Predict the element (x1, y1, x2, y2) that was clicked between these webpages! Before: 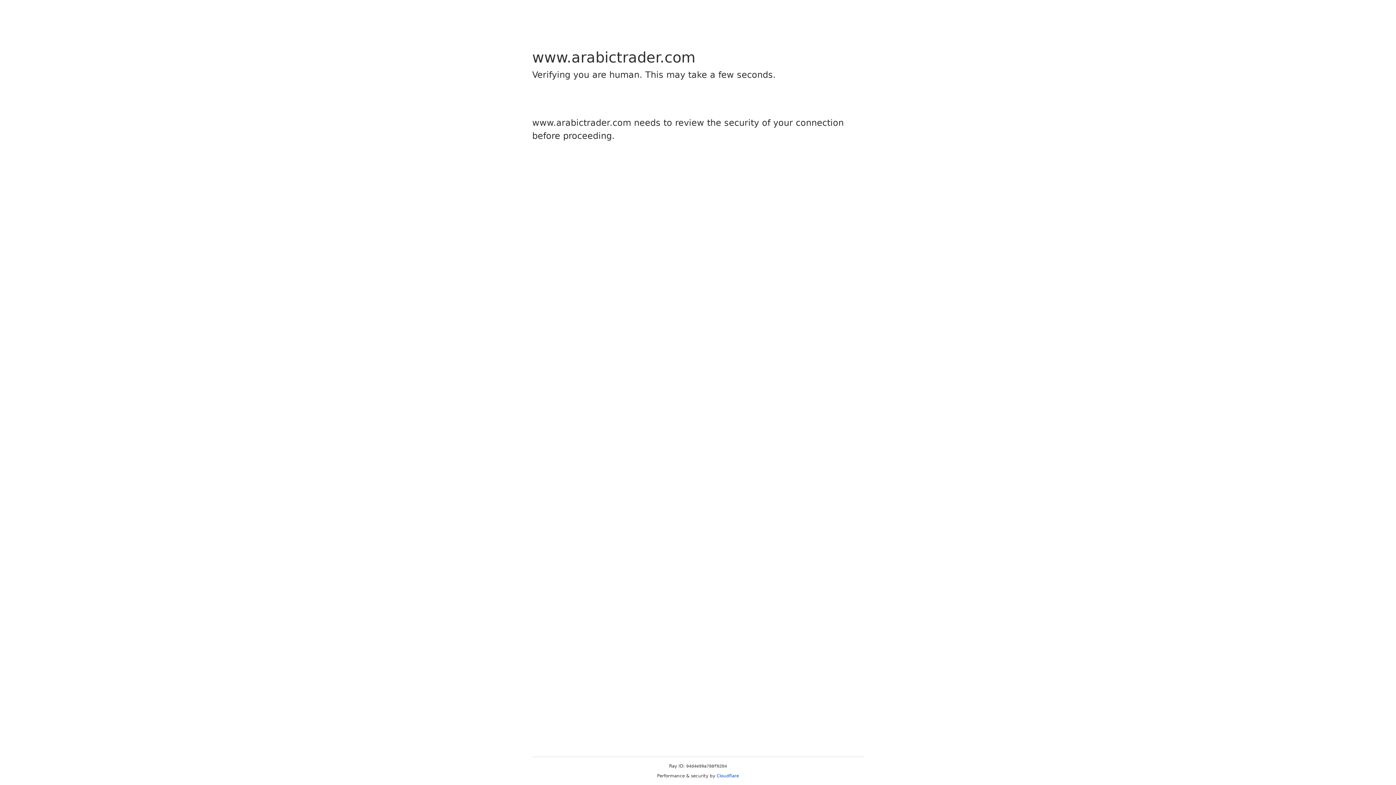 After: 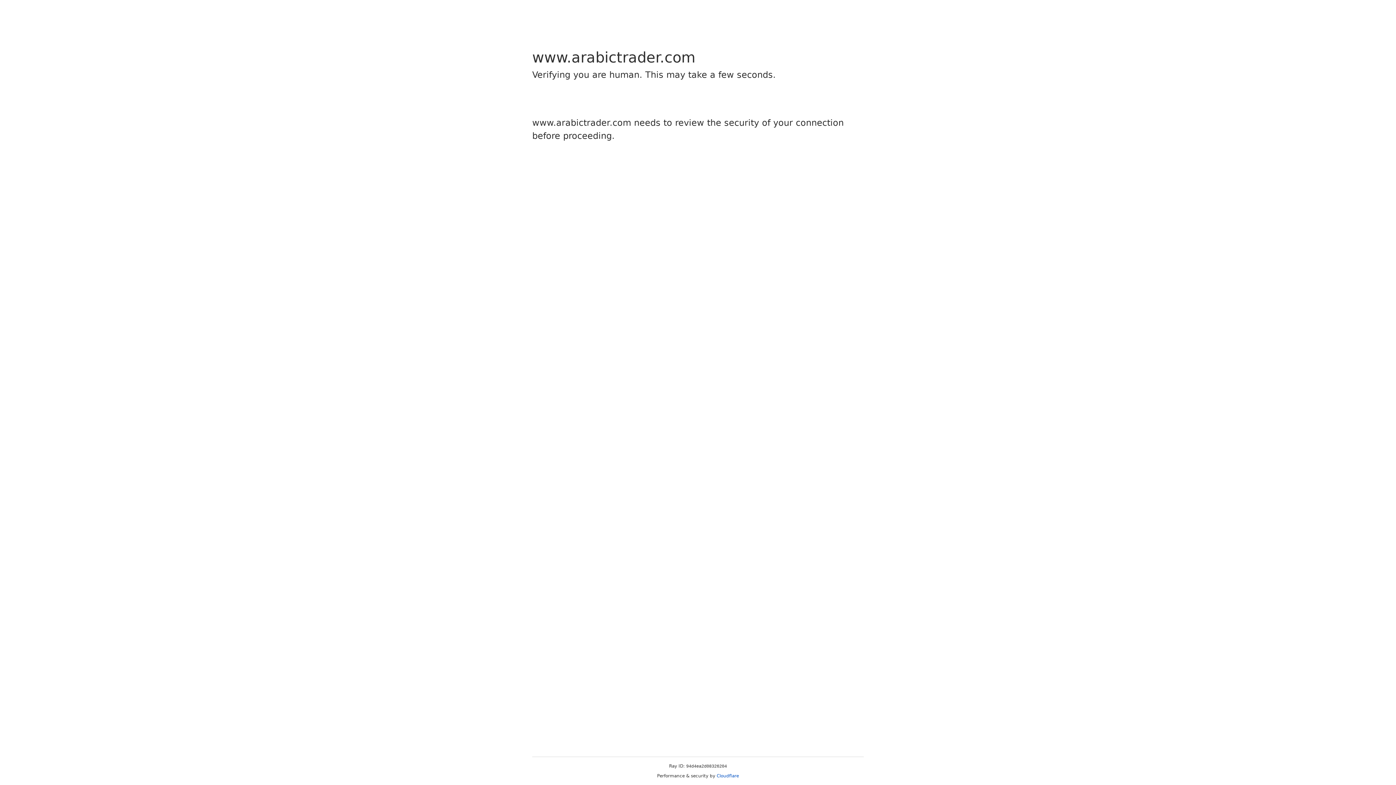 Action: bbox: (716, 773, 739, 778) label: Cloudflare